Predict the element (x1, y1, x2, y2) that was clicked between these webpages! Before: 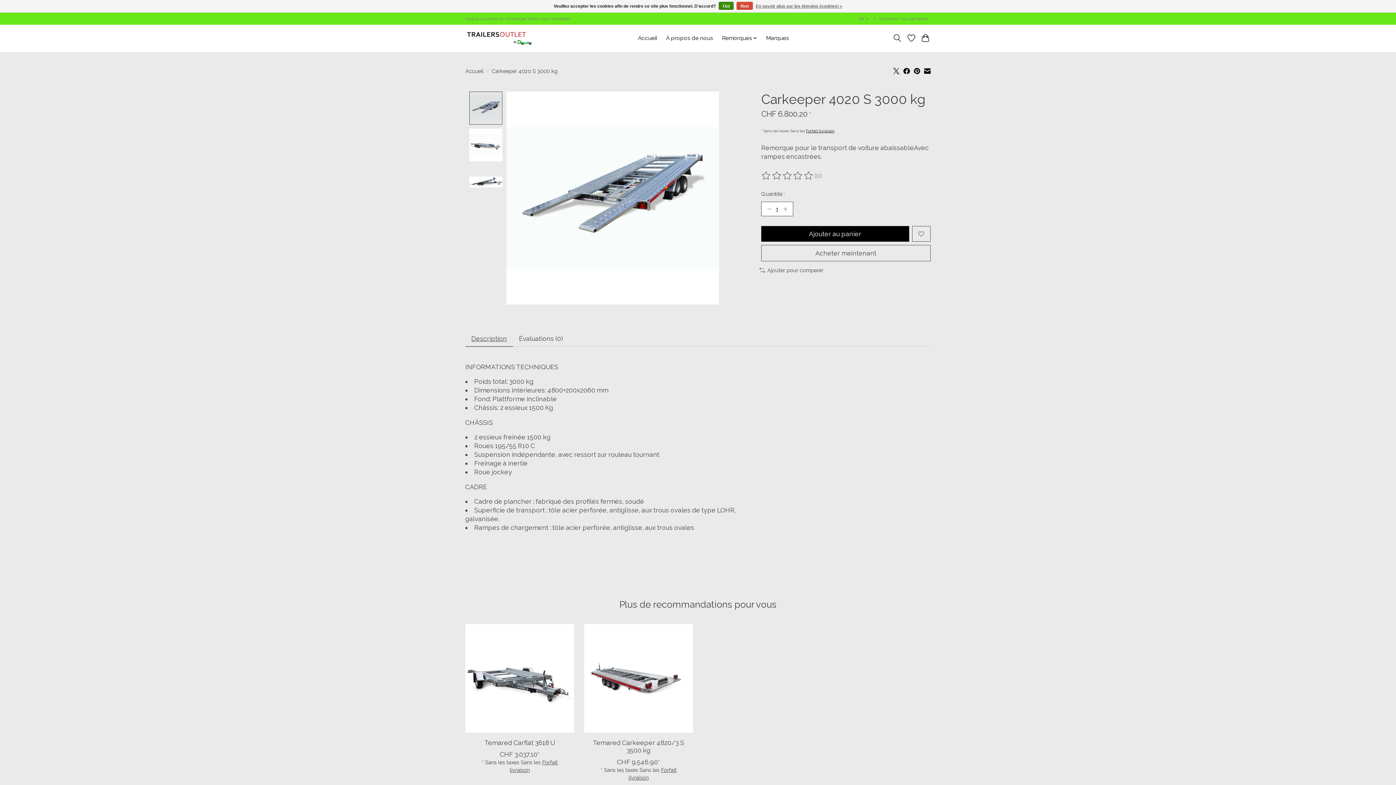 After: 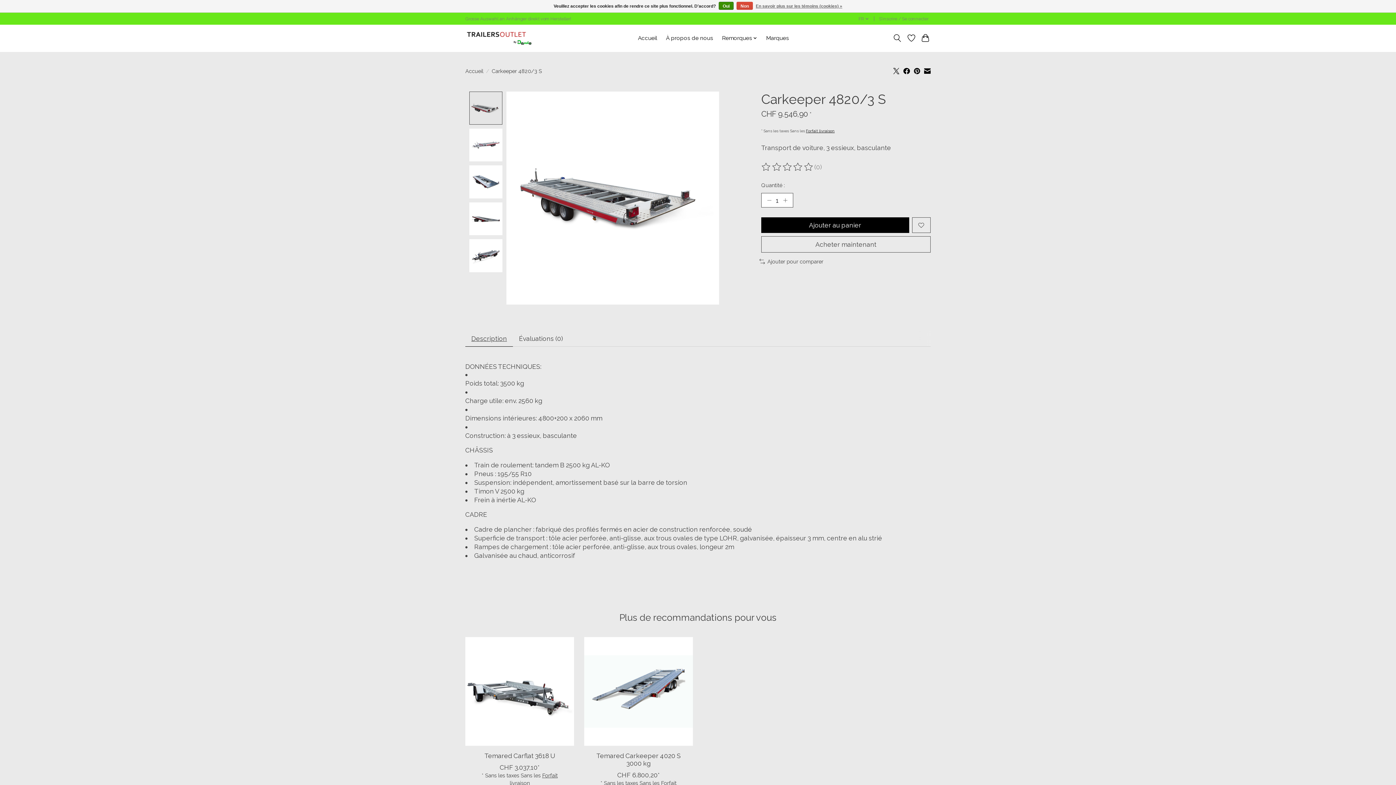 Action: label: Temared Carkeeper 4820/3 S 3500 kg bbox: (593, 739, 684, 754)